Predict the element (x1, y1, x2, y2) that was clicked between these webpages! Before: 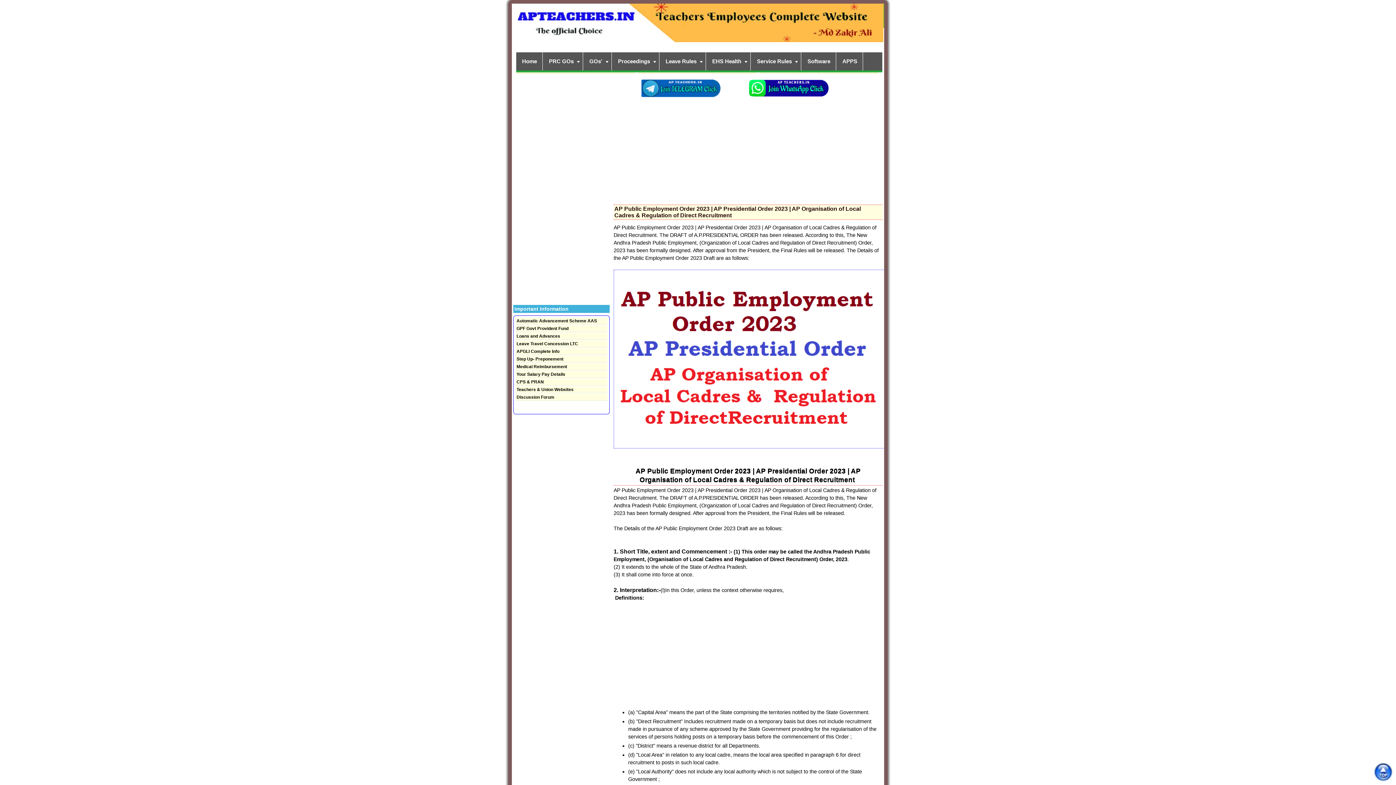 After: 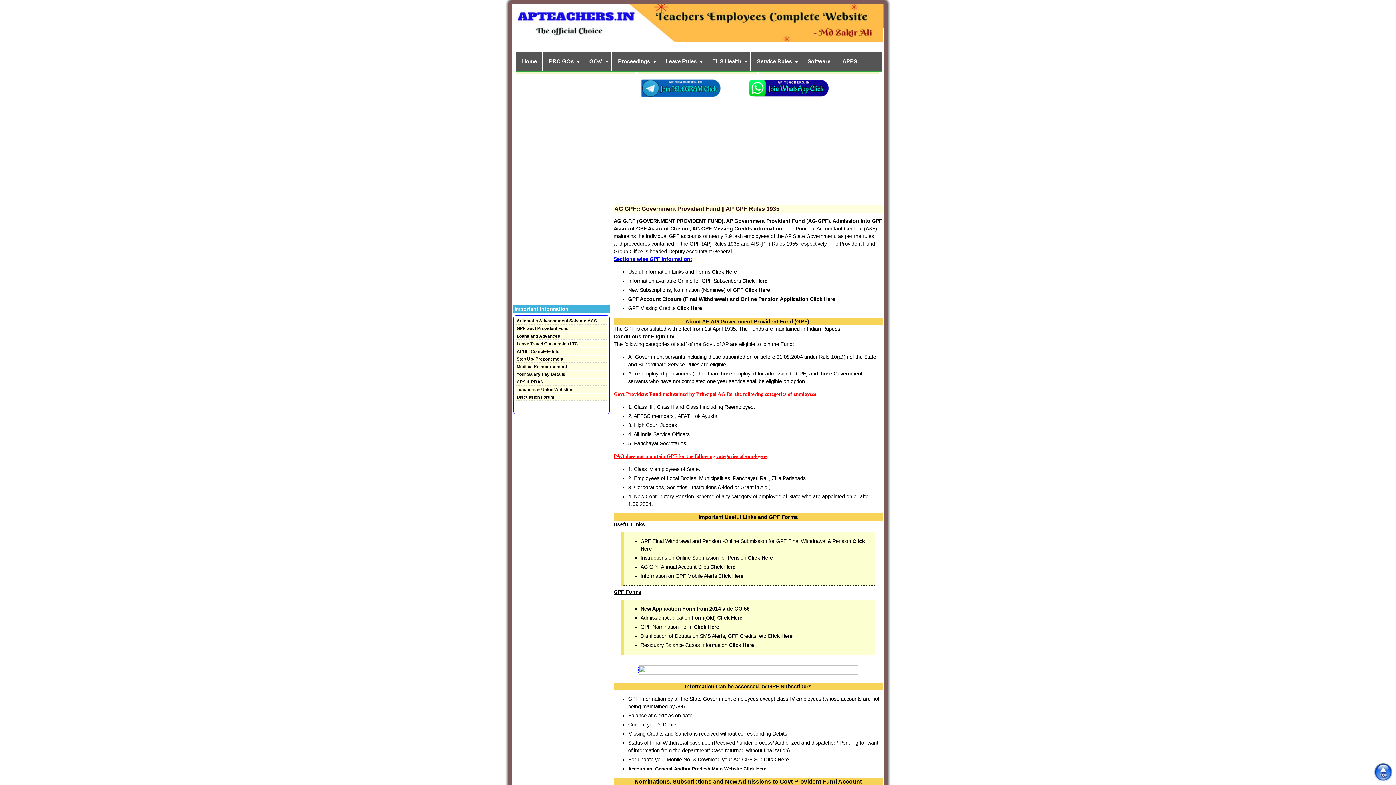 Action: label: GPF Govt Provident Fund bbox: (516, 326, 568, 331)